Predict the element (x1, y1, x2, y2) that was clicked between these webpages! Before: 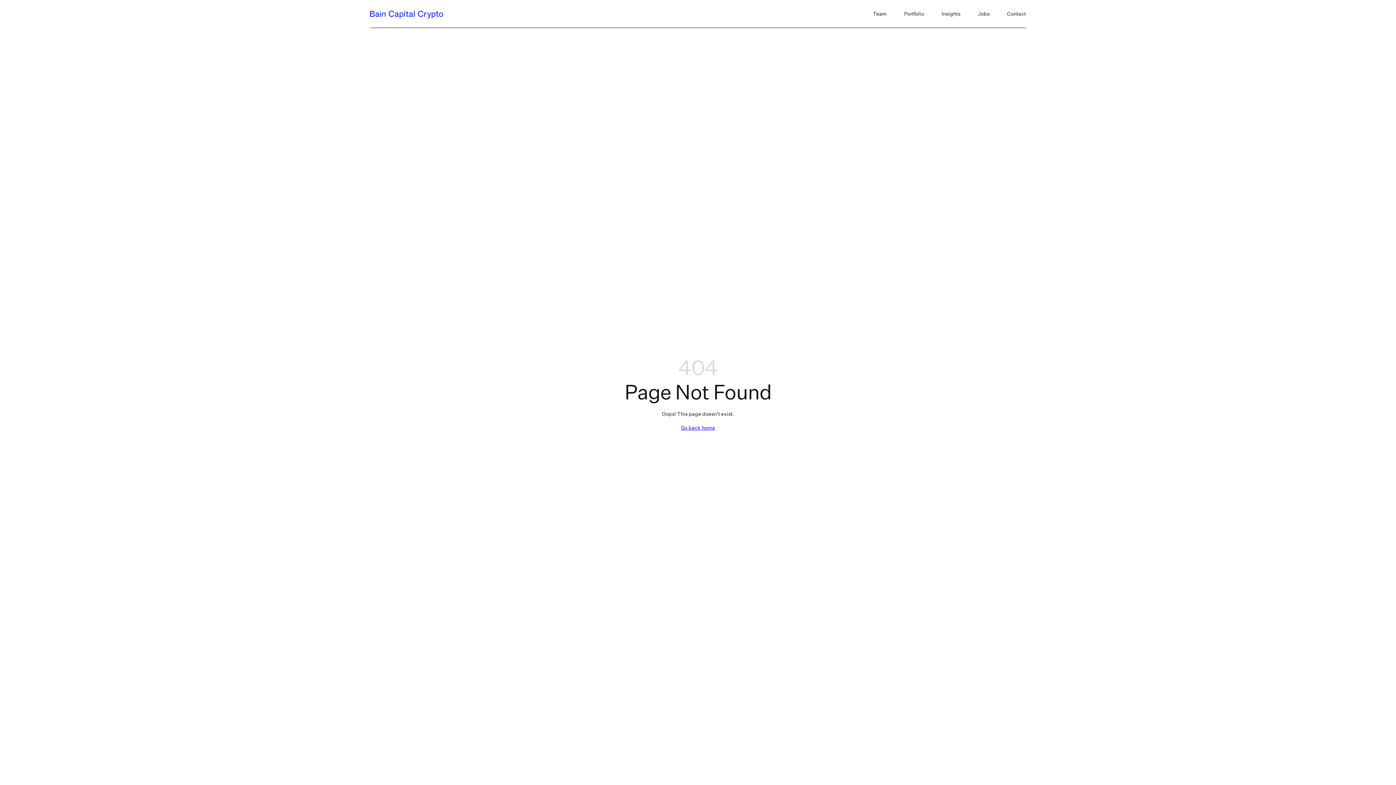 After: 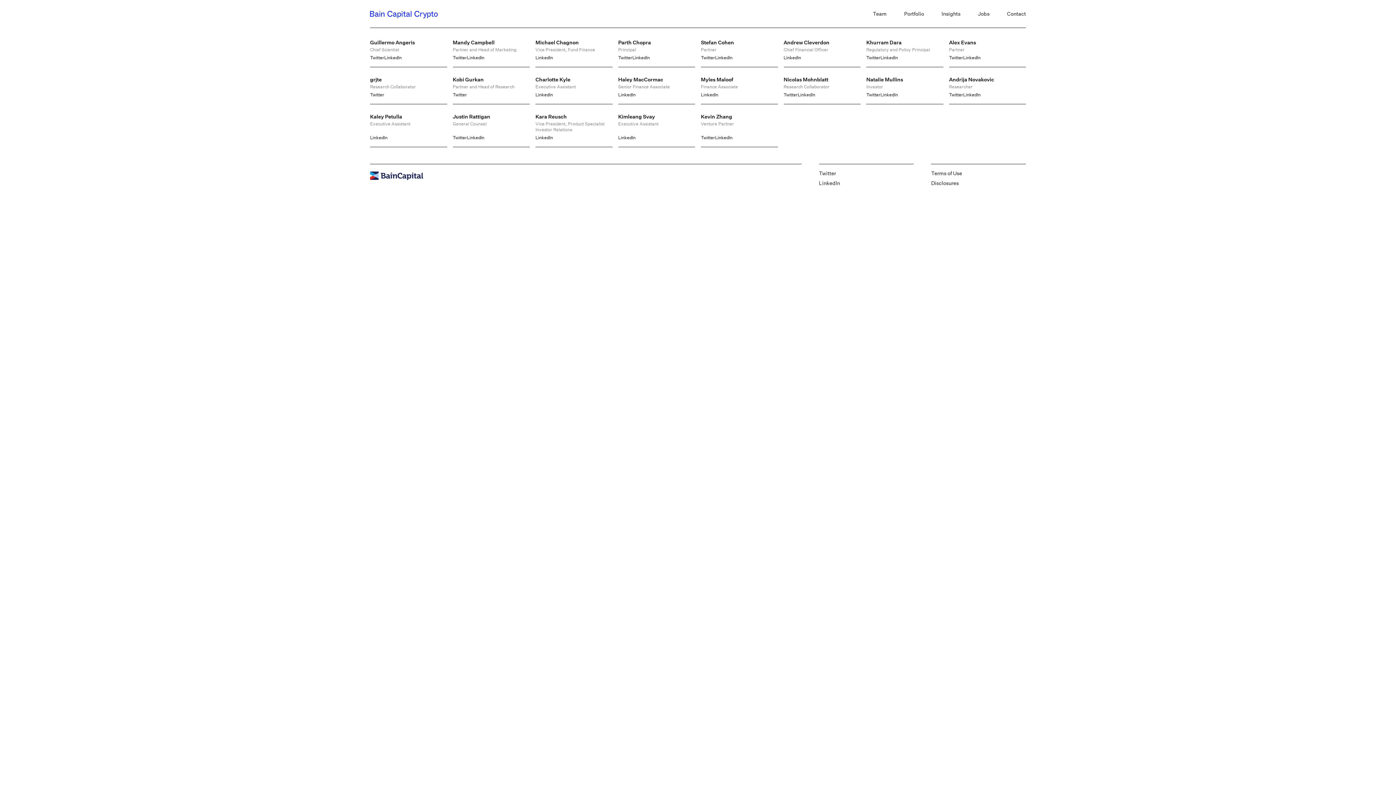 Action: label: Team bbox: (873, 10, 886, 17)